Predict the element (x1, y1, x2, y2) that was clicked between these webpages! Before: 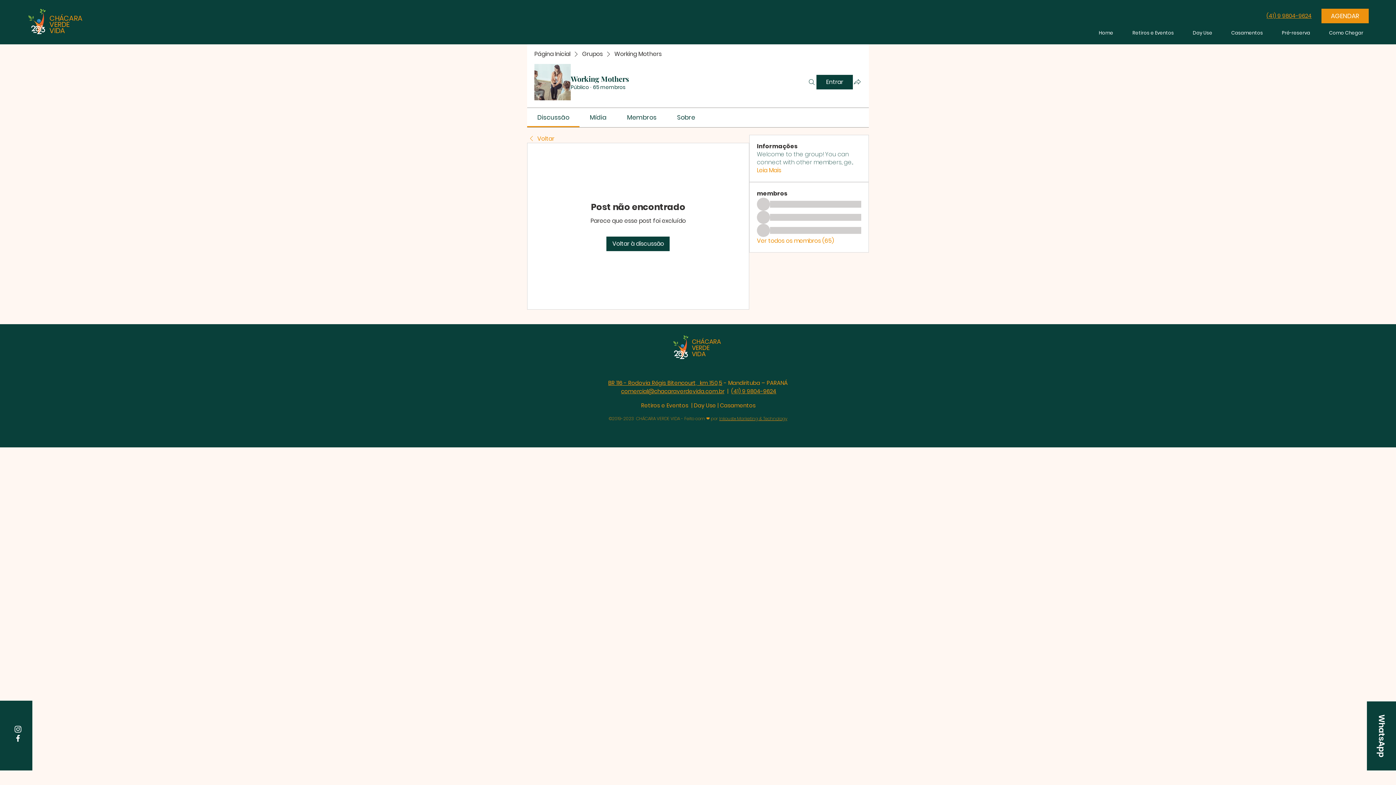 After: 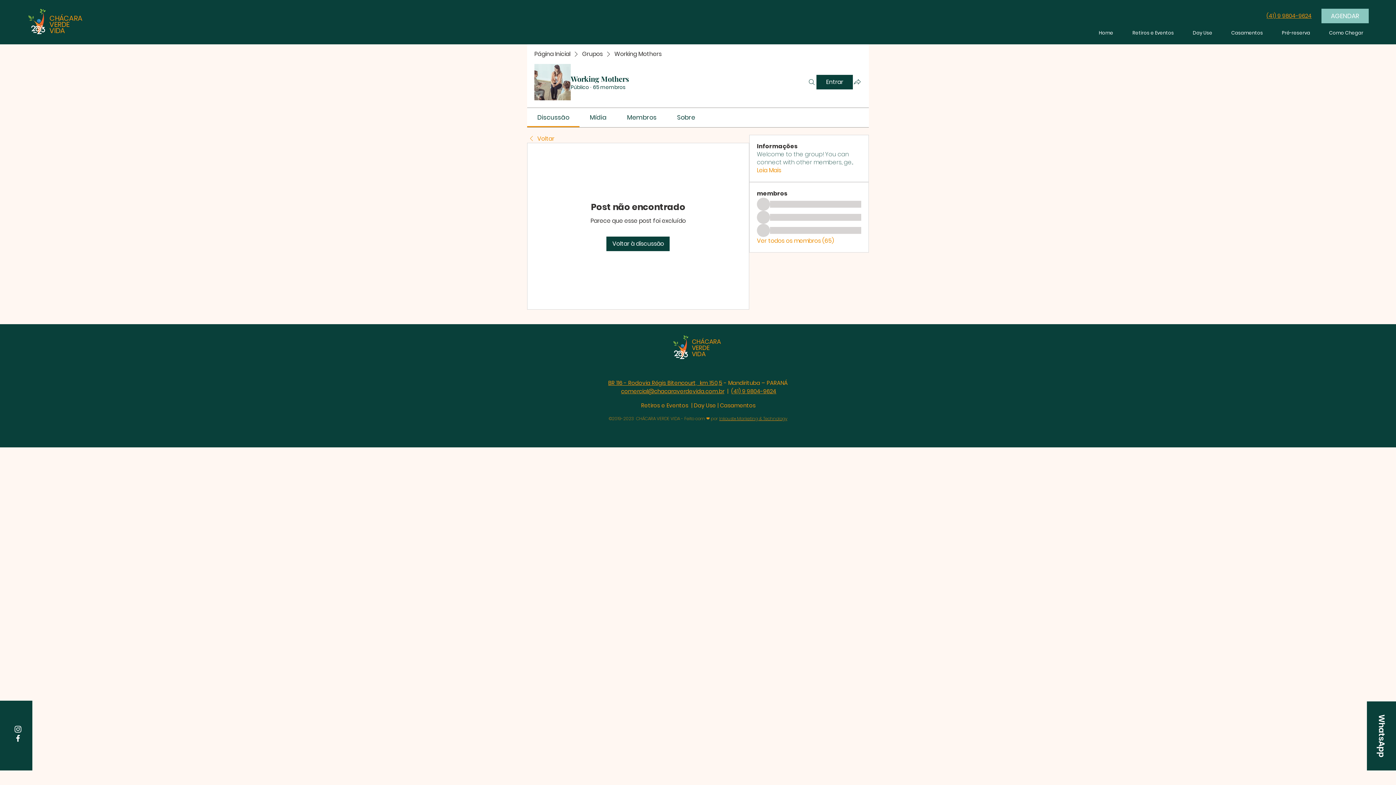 Action: label: AGENDAR bbox: (1321, 8, 1369, 23)